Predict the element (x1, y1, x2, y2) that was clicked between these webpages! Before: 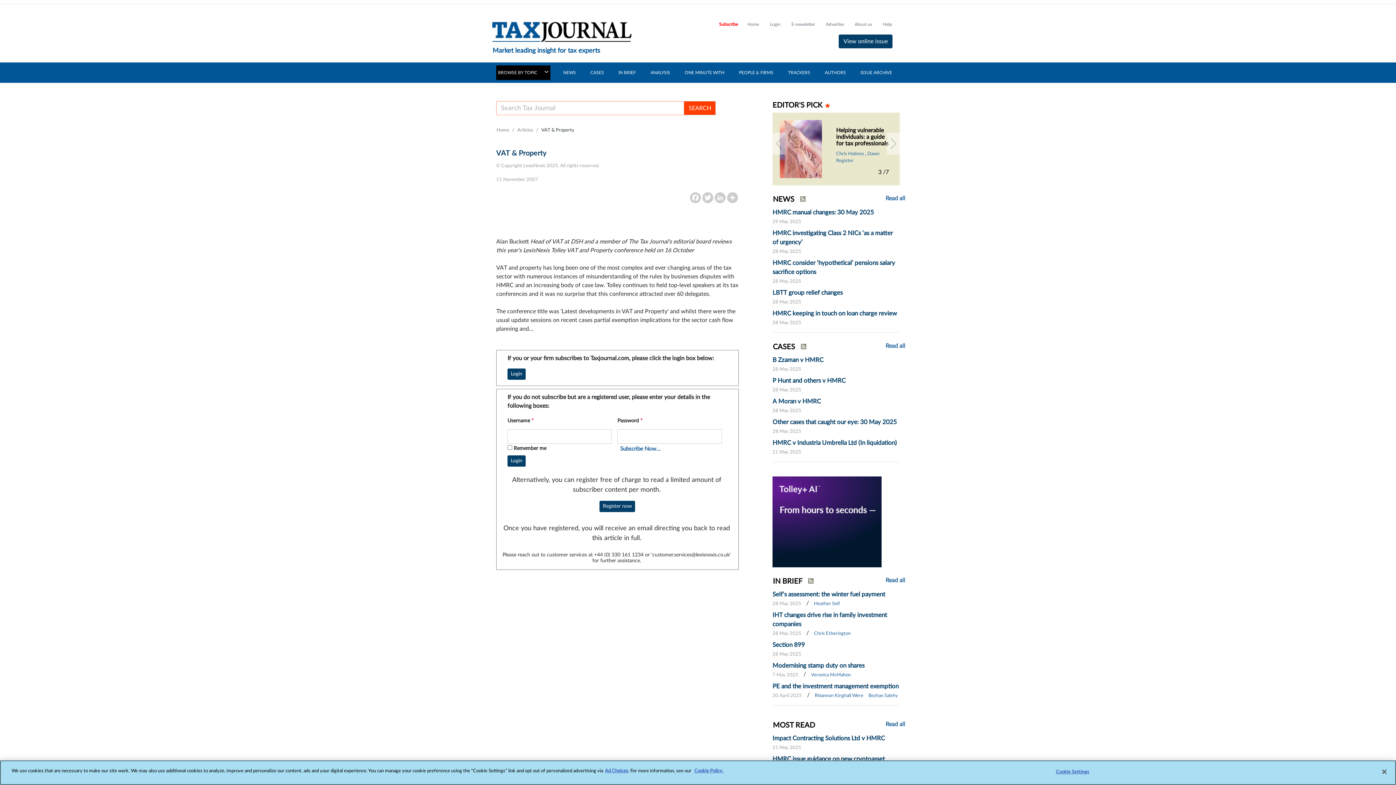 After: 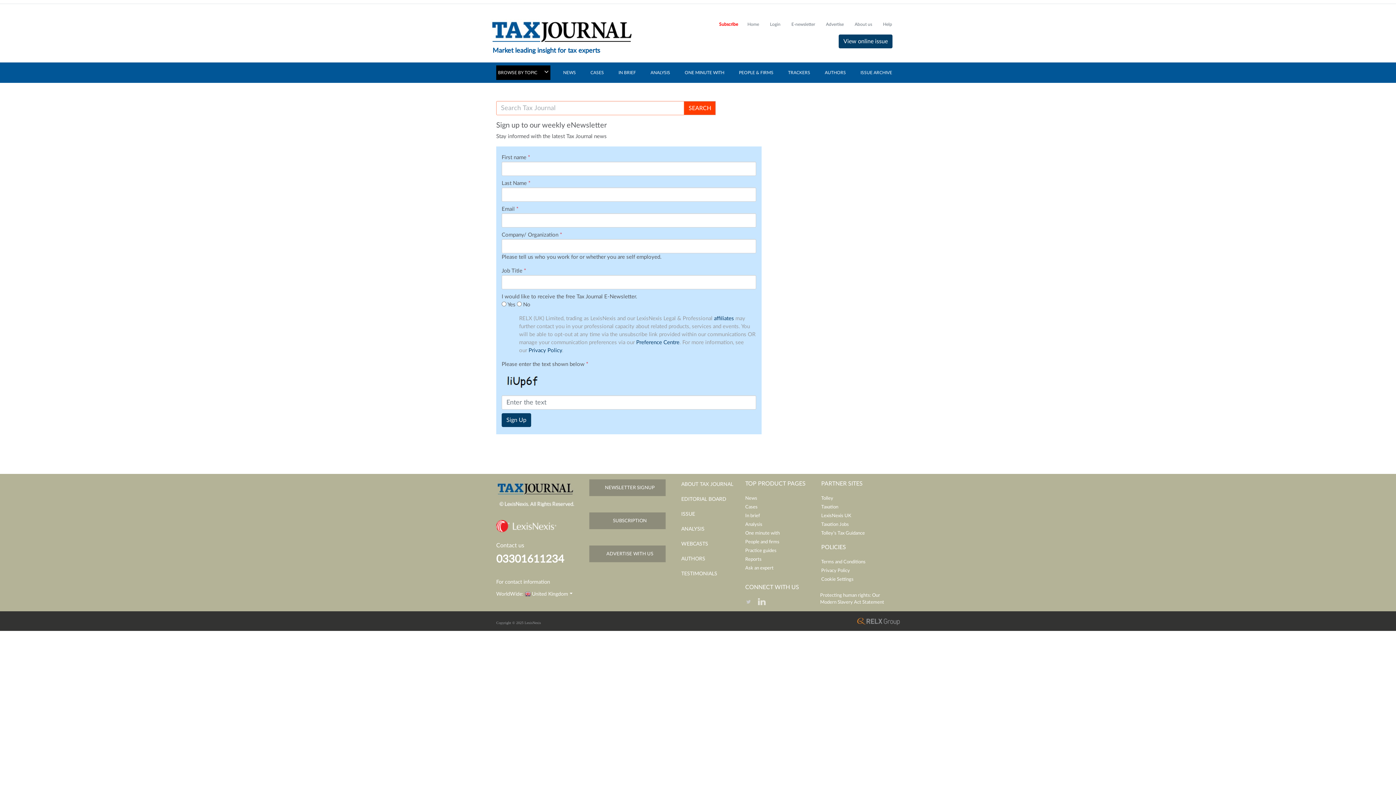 Action: bbox: (789, 17, 817, 31) label: E-newsletter